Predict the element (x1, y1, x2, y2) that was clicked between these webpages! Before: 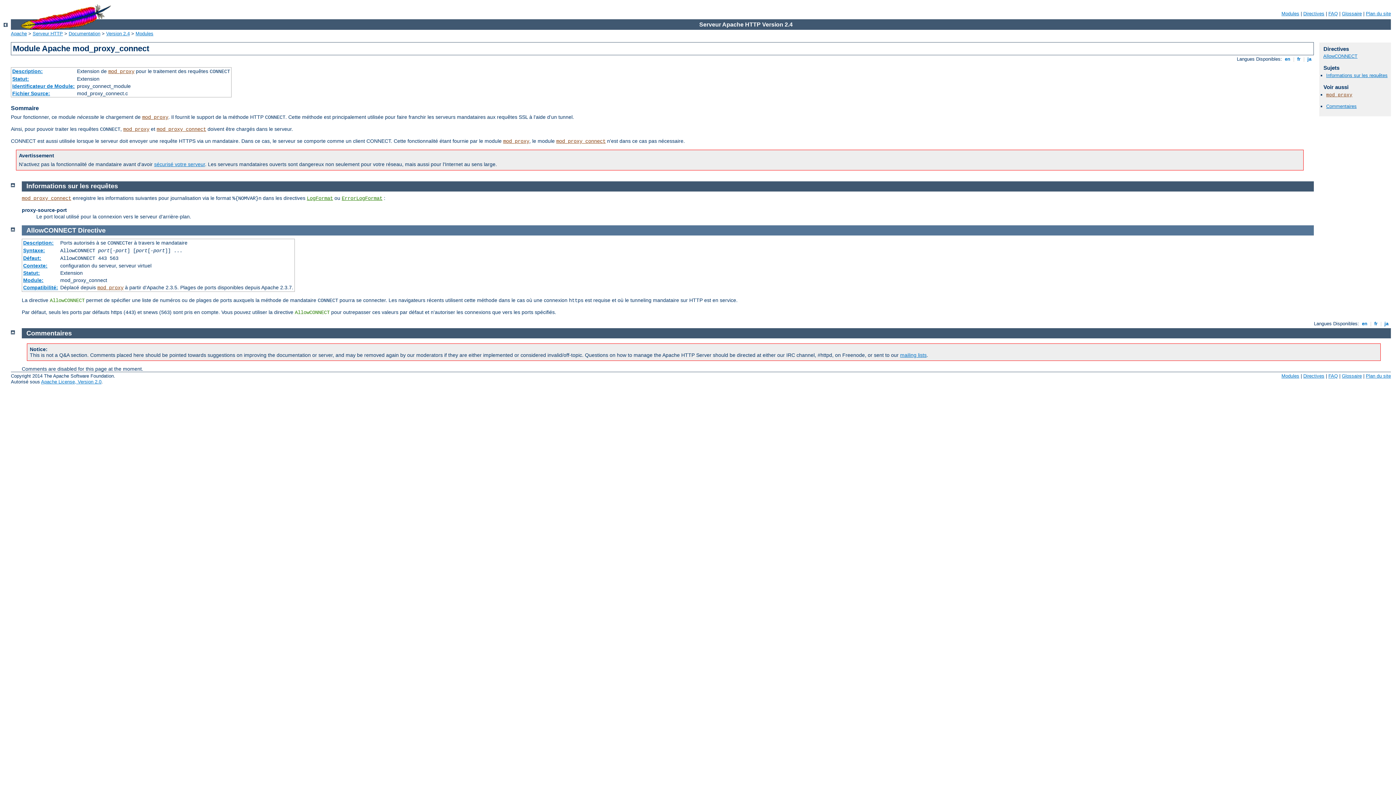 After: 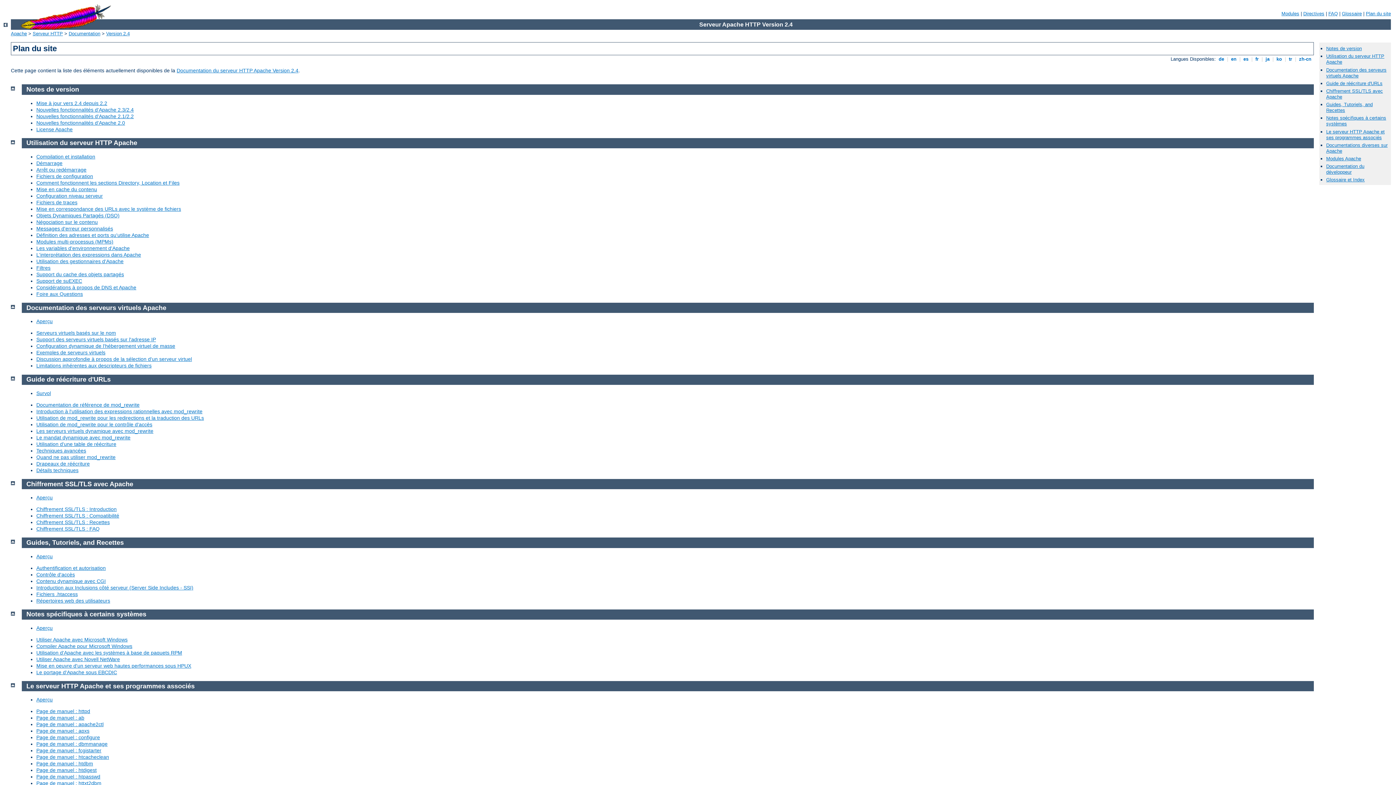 Action: bbox: (1366, 373, 1391, 378) label: Plan du site